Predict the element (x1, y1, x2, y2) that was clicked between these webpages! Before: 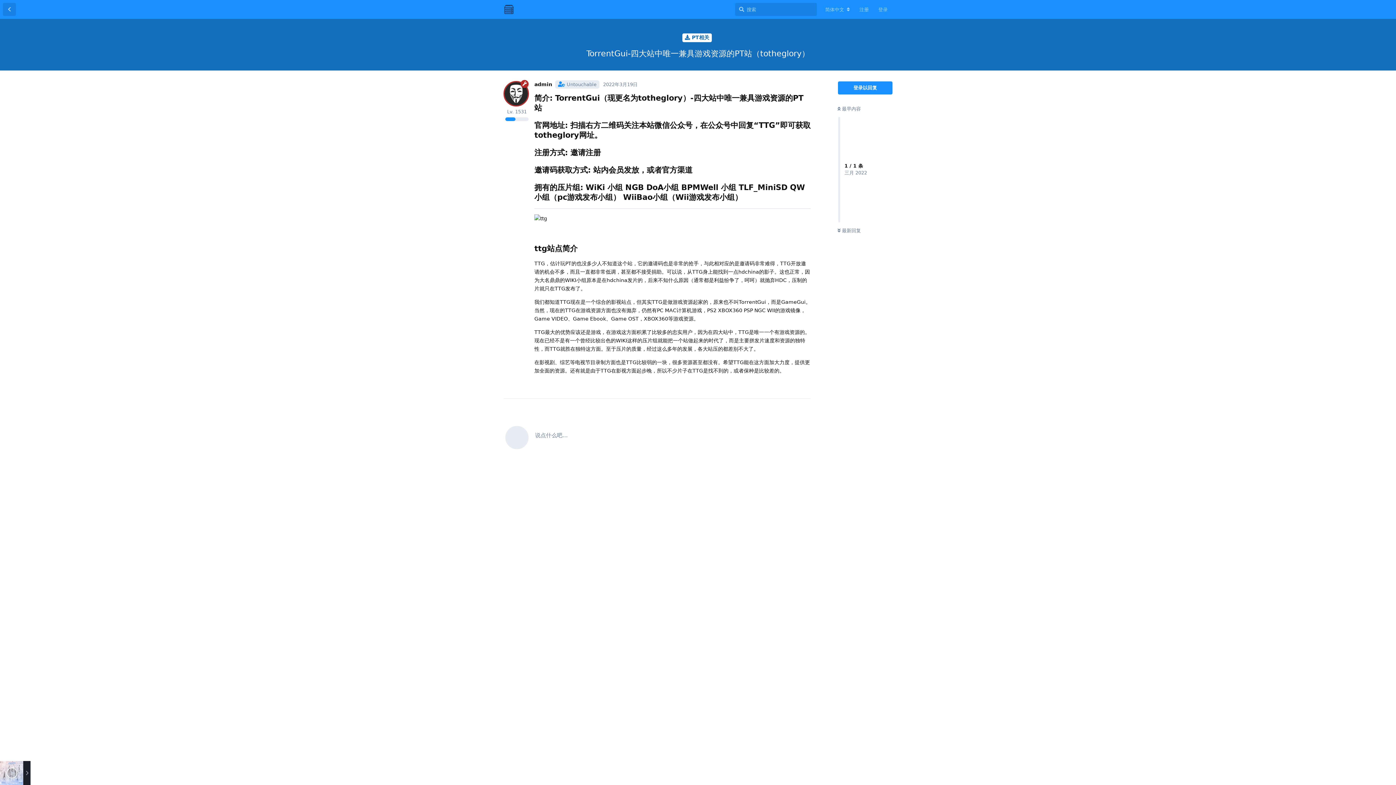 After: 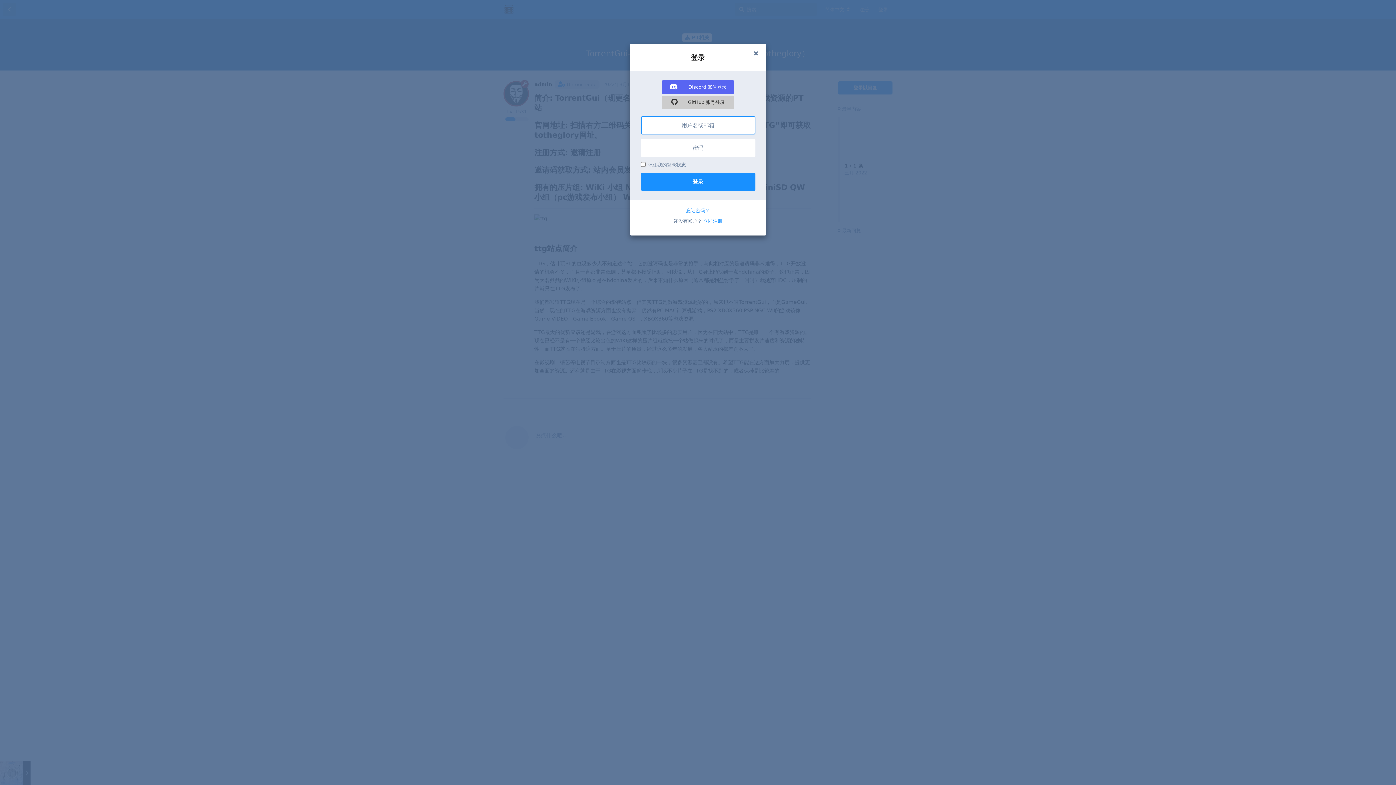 Action: label: 登录 bbox: (873, 3, 892, 16)